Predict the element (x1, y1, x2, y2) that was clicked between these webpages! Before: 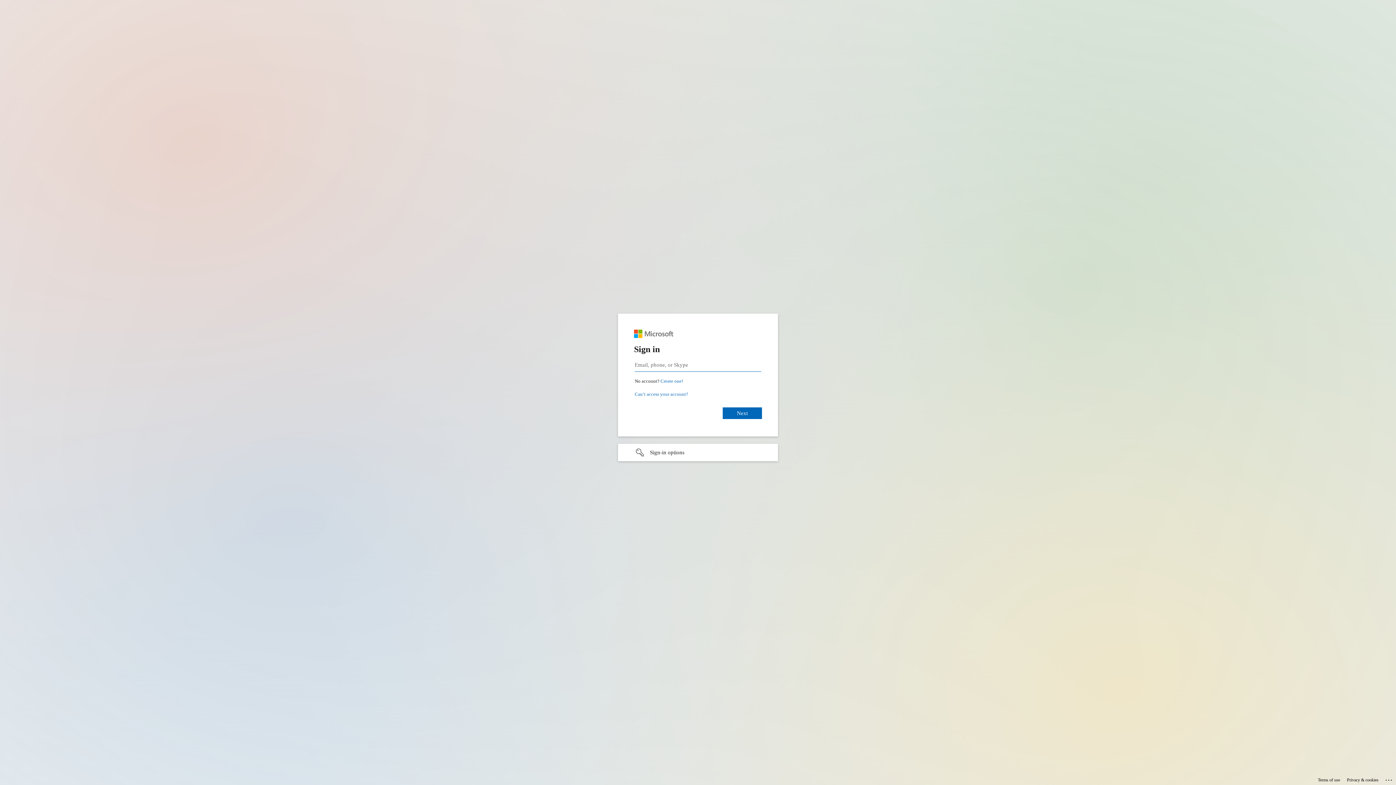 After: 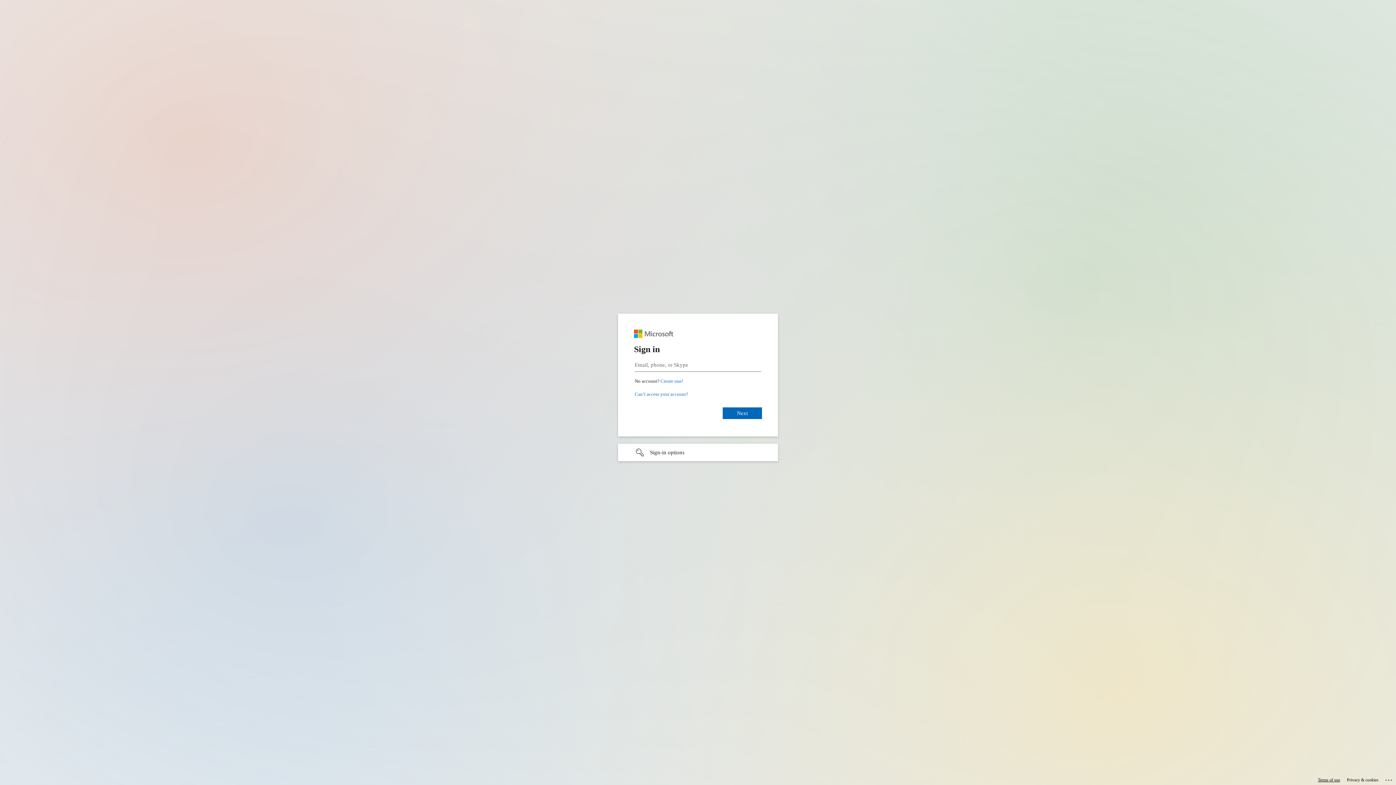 Action: bbox: (1318, 775, 1340, 785) label: Terms of use